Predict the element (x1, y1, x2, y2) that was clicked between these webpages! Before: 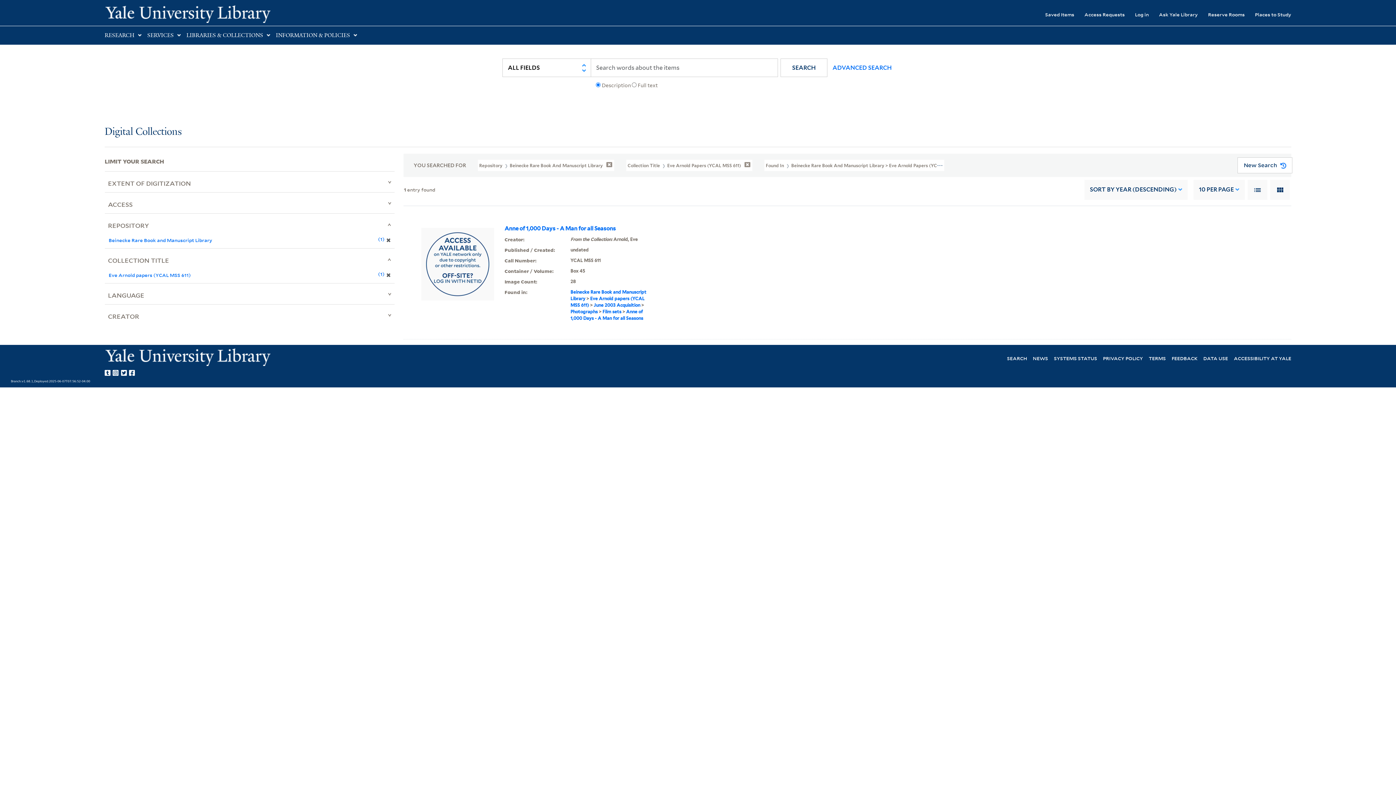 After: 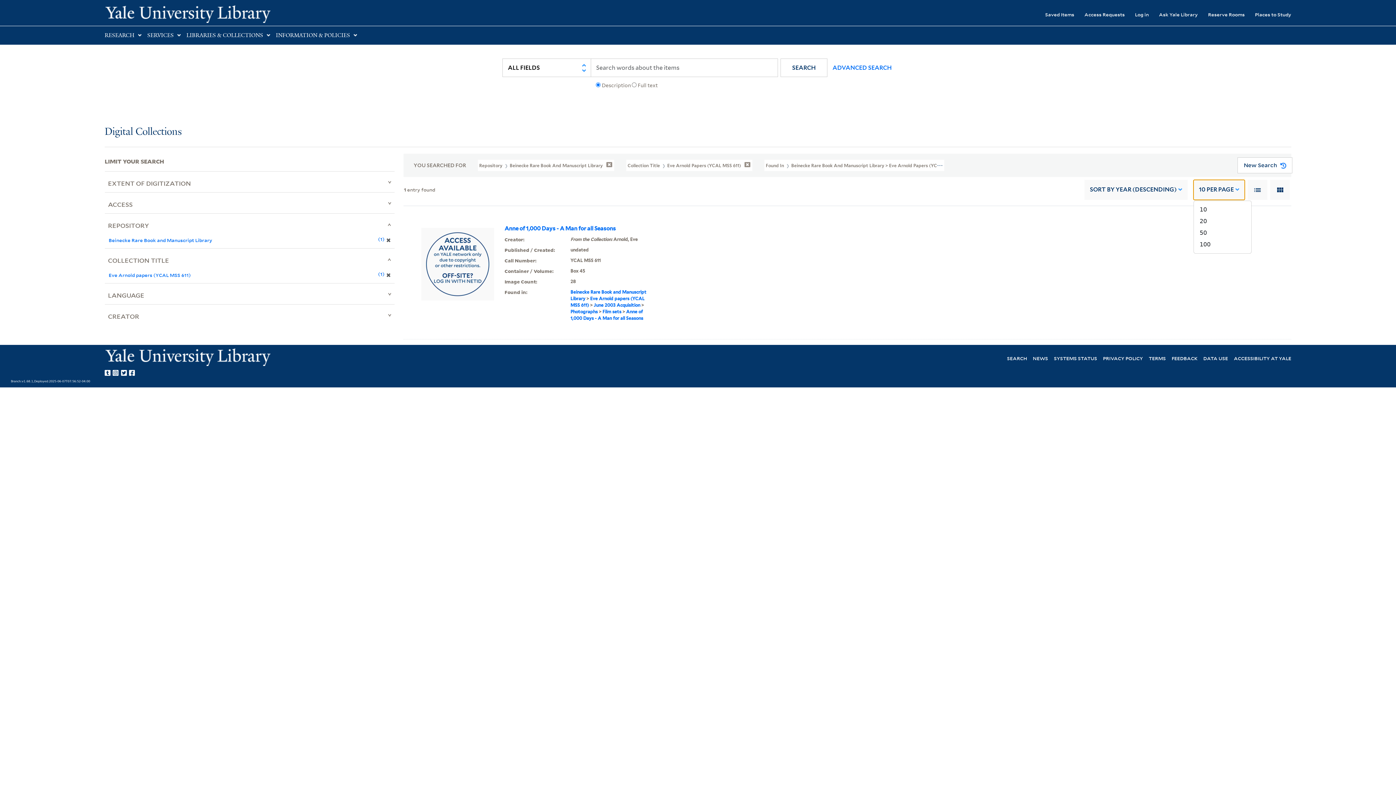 Action: label: 10 PER PAGE bbox: (1193, 179, 1245, 199)